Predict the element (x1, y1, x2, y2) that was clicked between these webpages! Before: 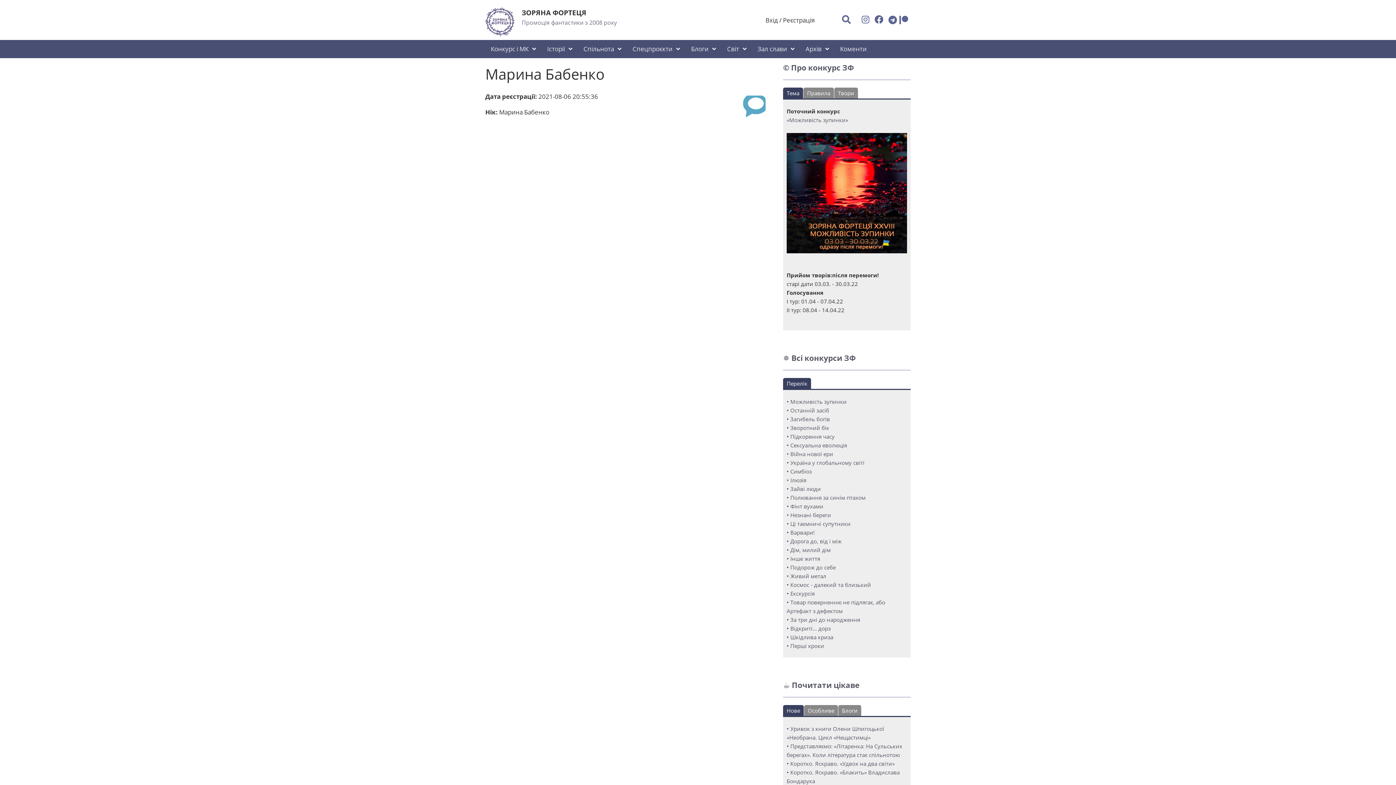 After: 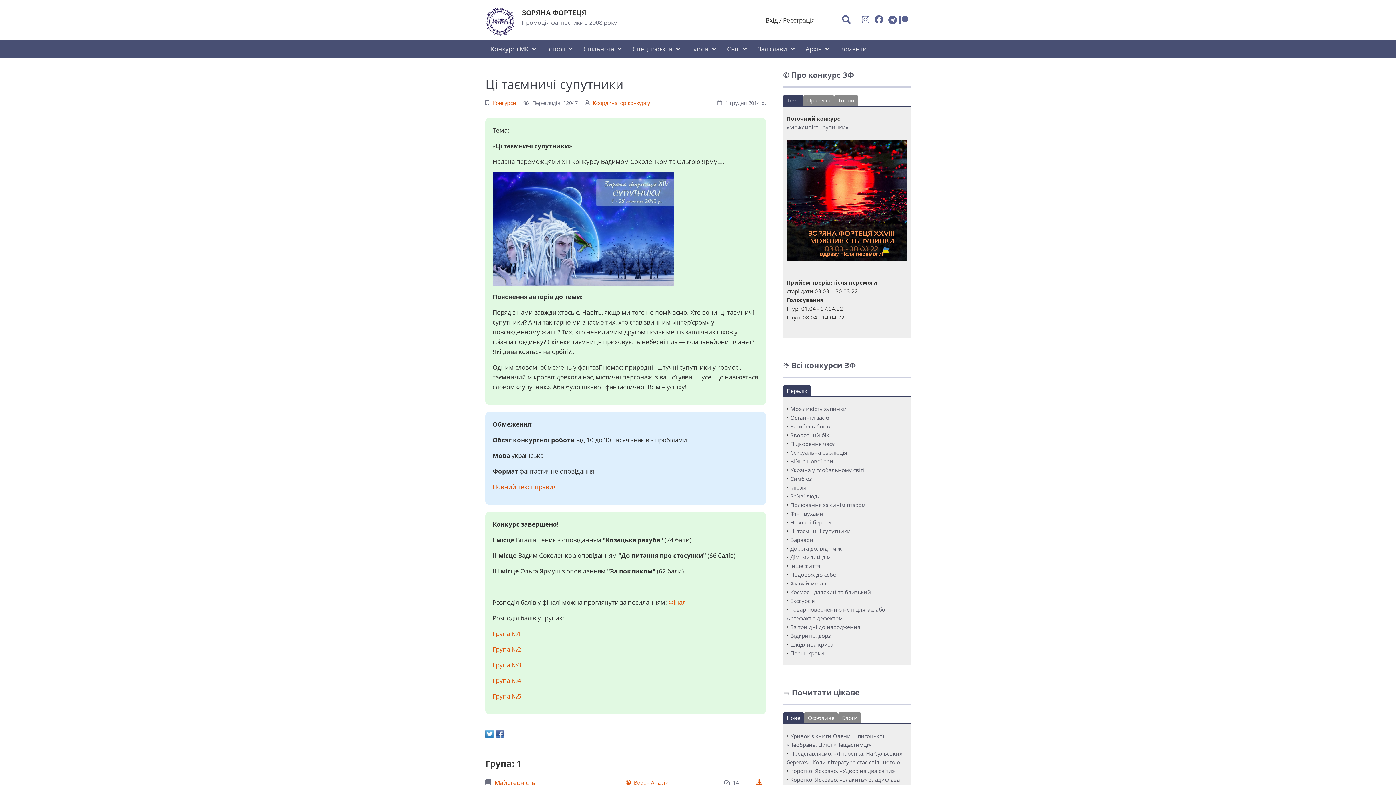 Action: bbox: (790, 520, 850, 527) label: Ці таємничі супутники